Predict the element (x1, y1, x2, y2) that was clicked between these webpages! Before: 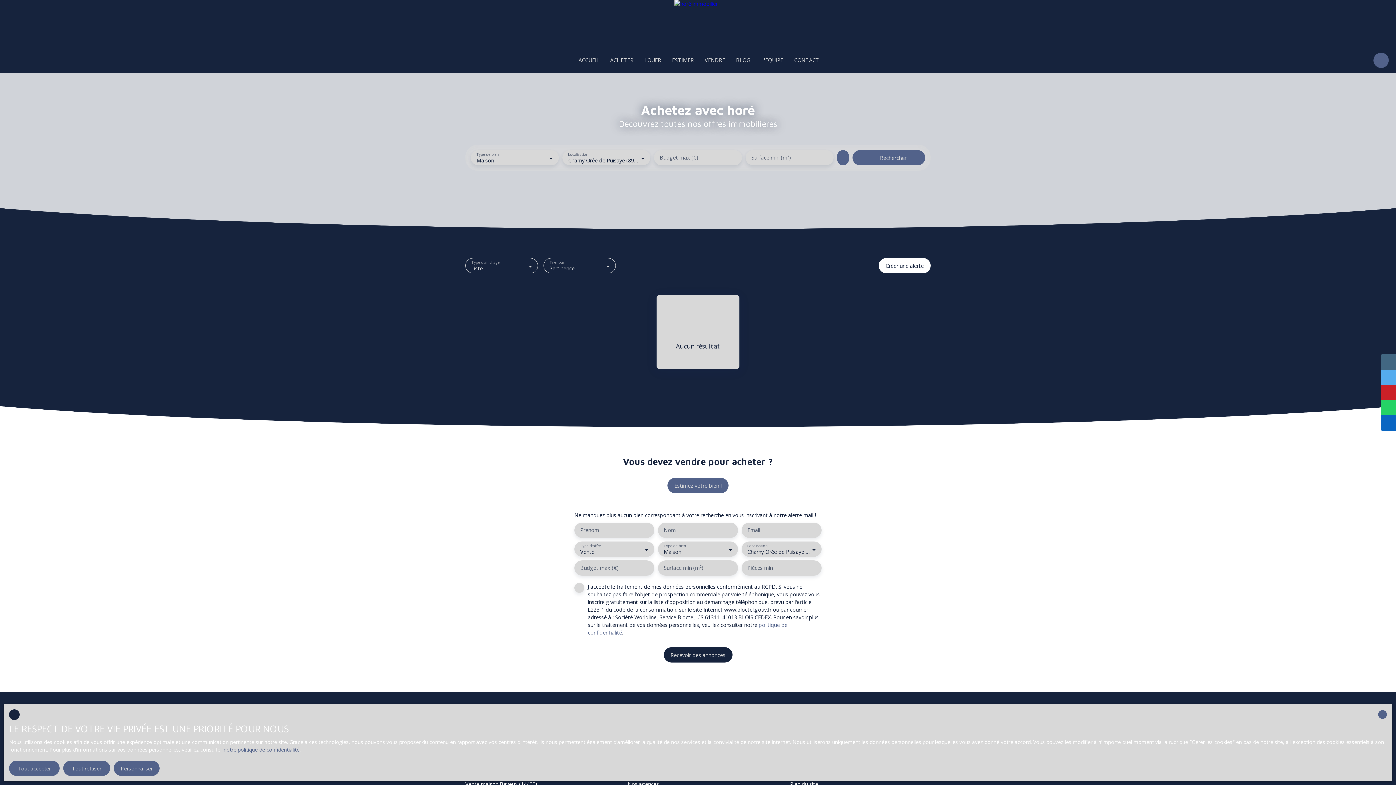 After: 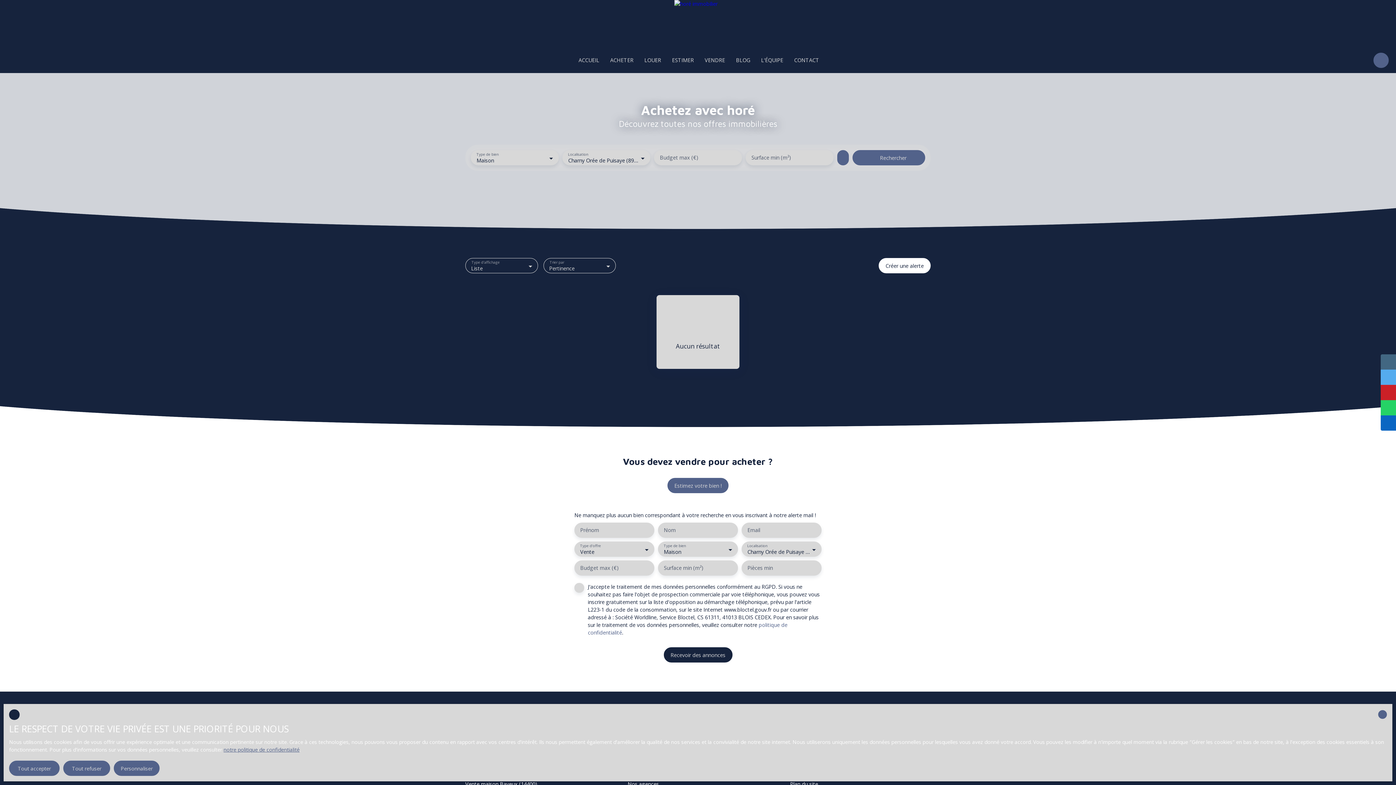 Action: label: notre politique de confidentialité bbox: (223, 746, 299, 753)